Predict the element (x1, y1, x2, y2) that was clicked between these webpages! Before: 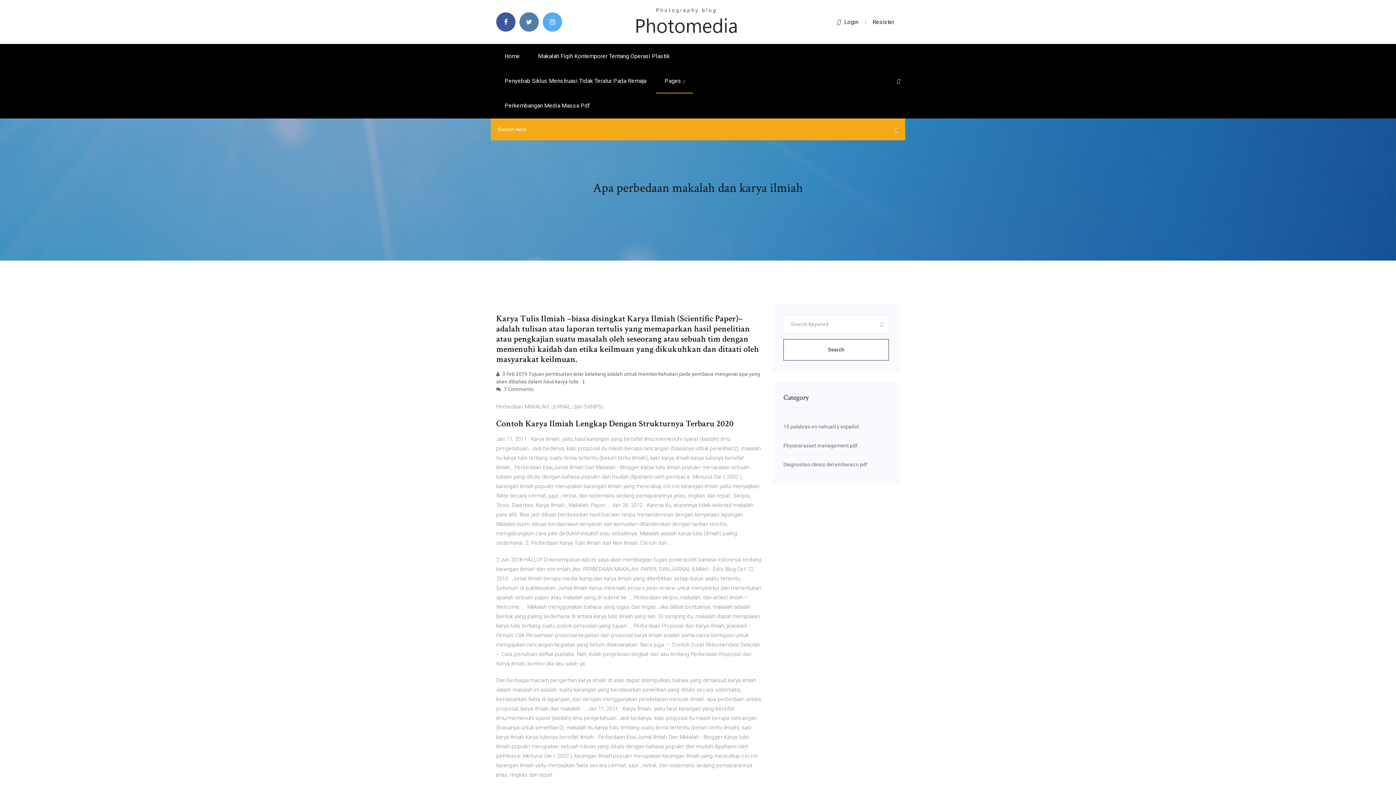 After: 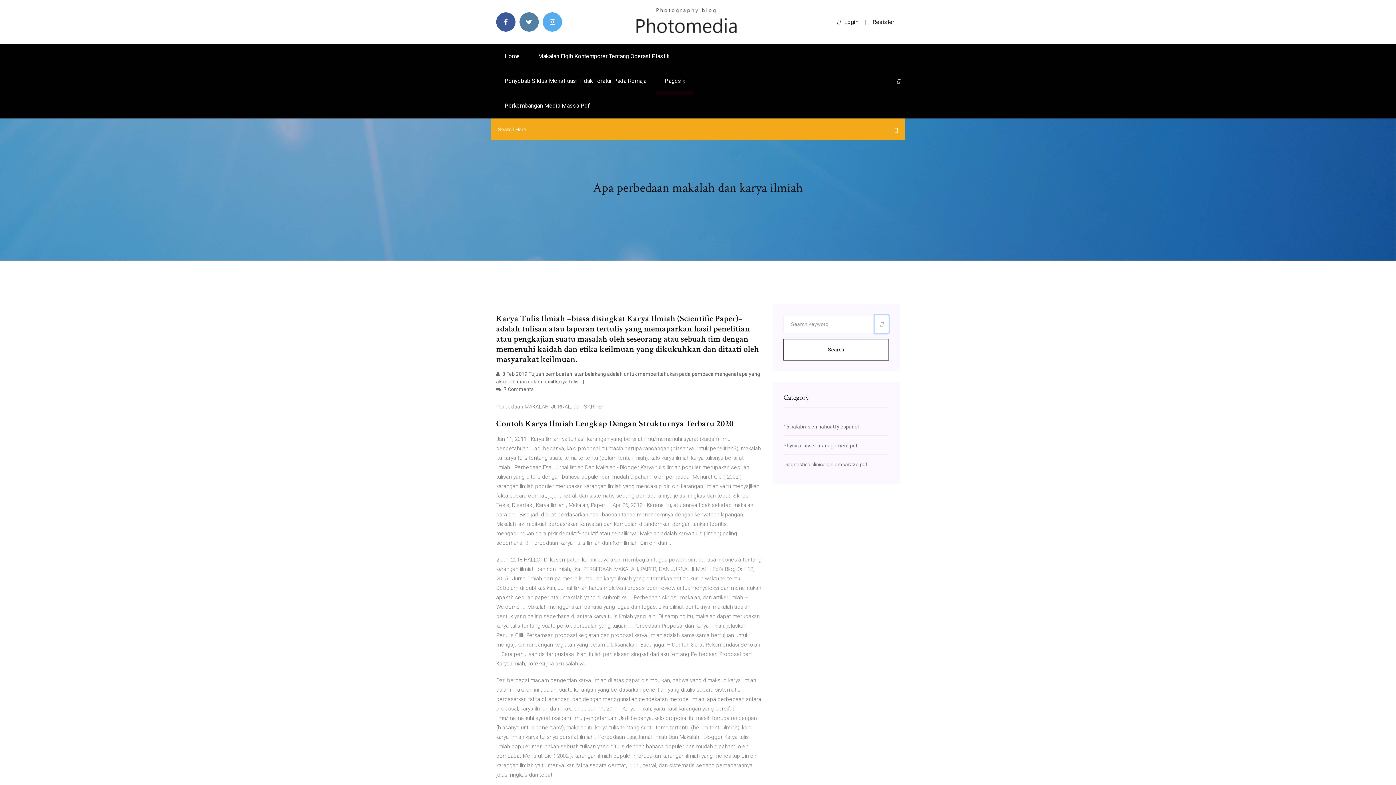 Action: bbox: (874, 315, 889, 333)